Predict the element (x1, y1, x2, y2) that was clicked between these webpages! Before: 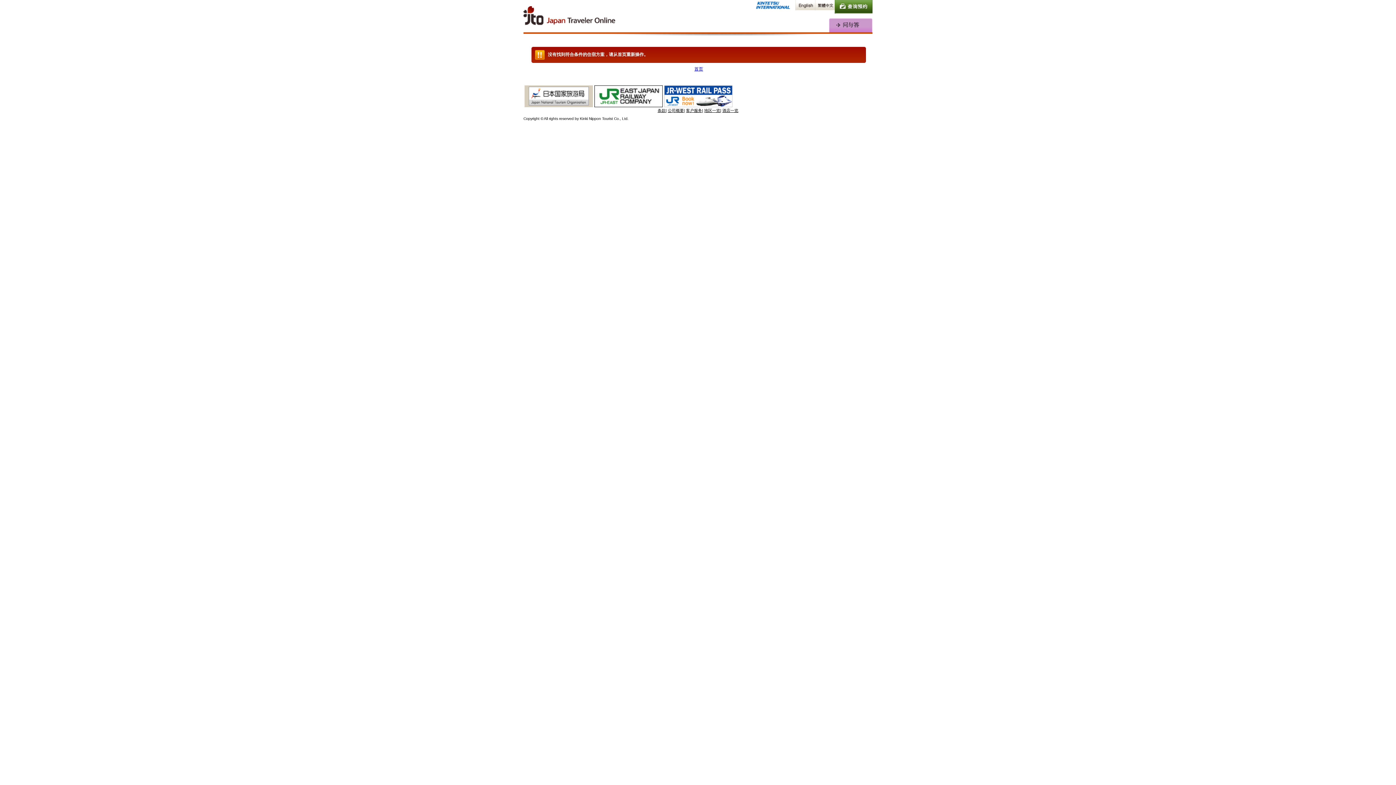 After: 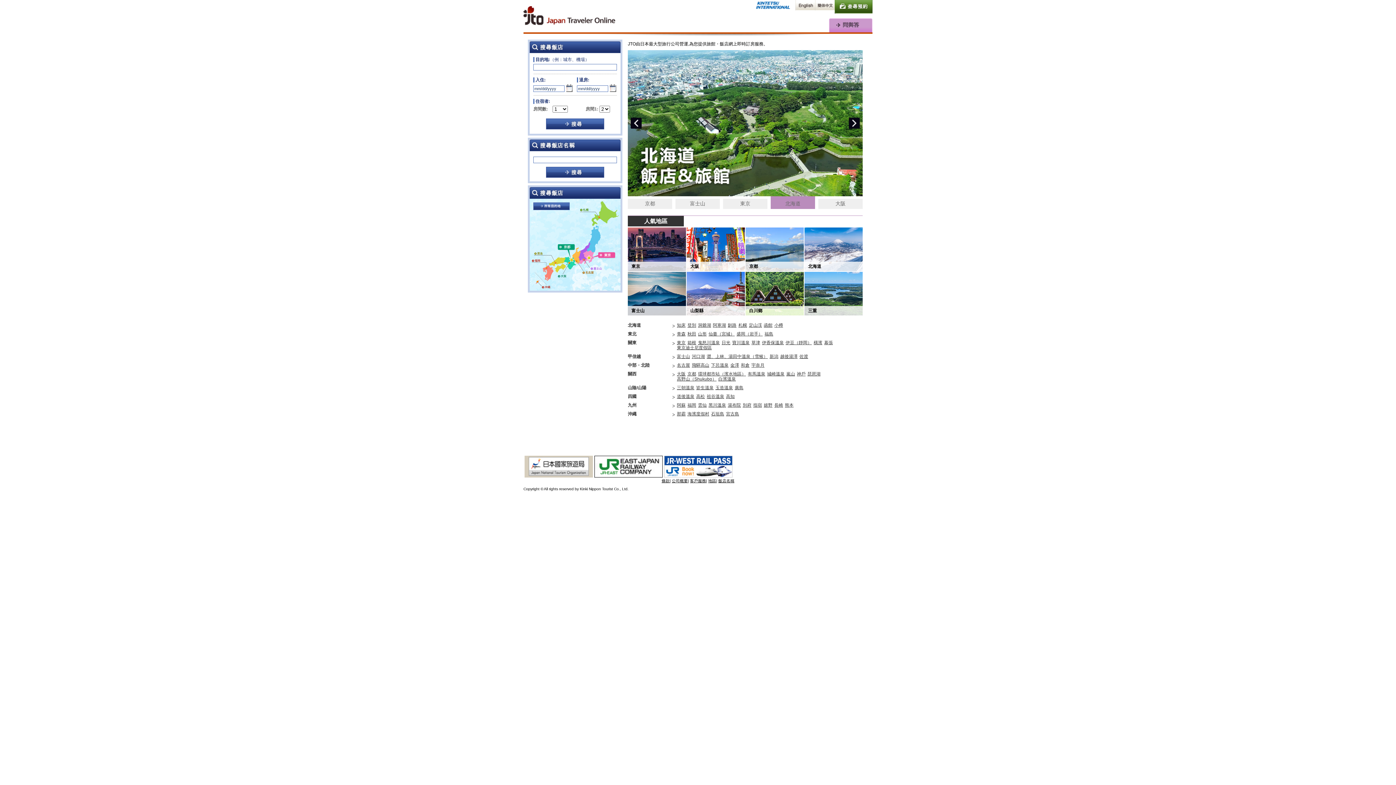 Action: bbox: (815, 5, 834, 10)